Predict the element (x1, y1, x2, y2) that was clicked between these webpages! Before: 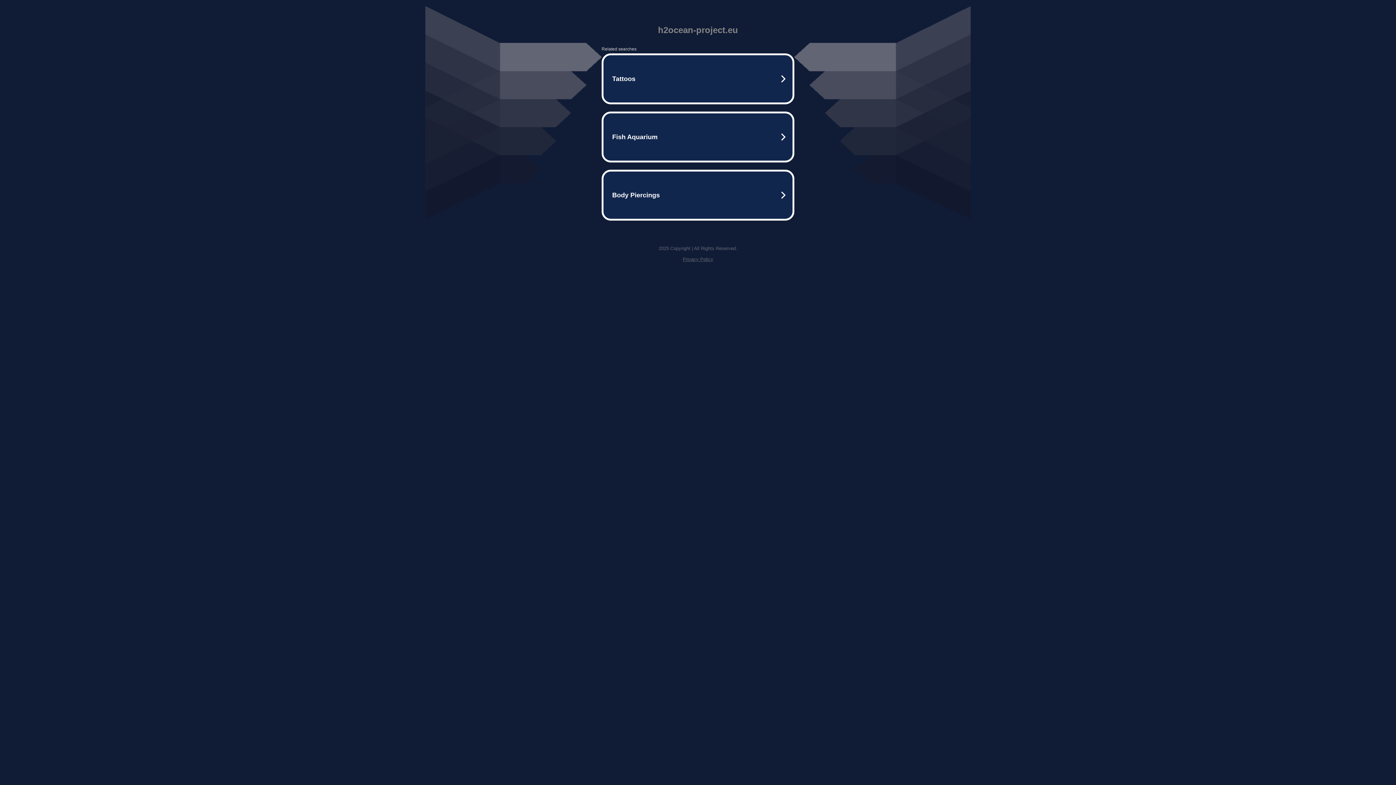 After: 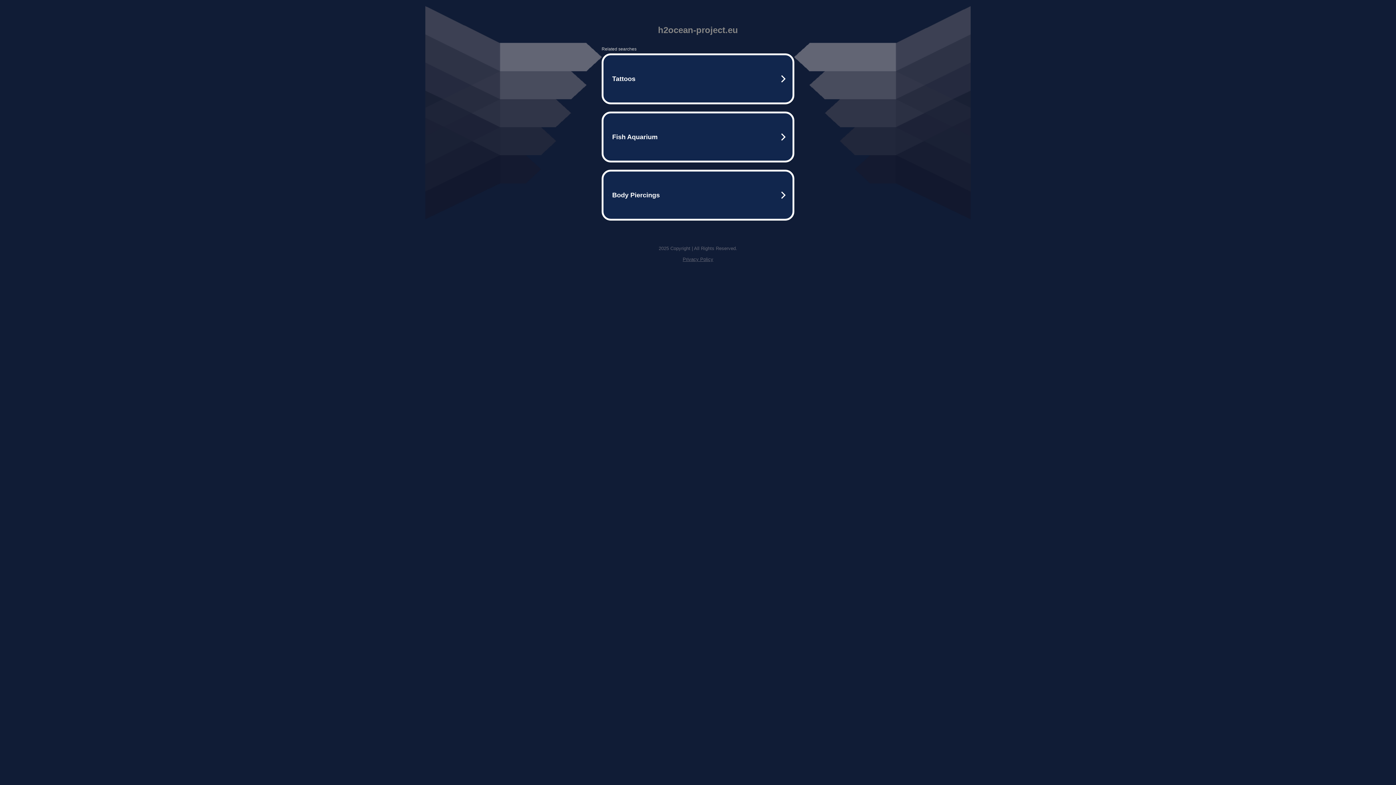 Action: bbox: (682, 256, 713, 262) label: Privacy Policy